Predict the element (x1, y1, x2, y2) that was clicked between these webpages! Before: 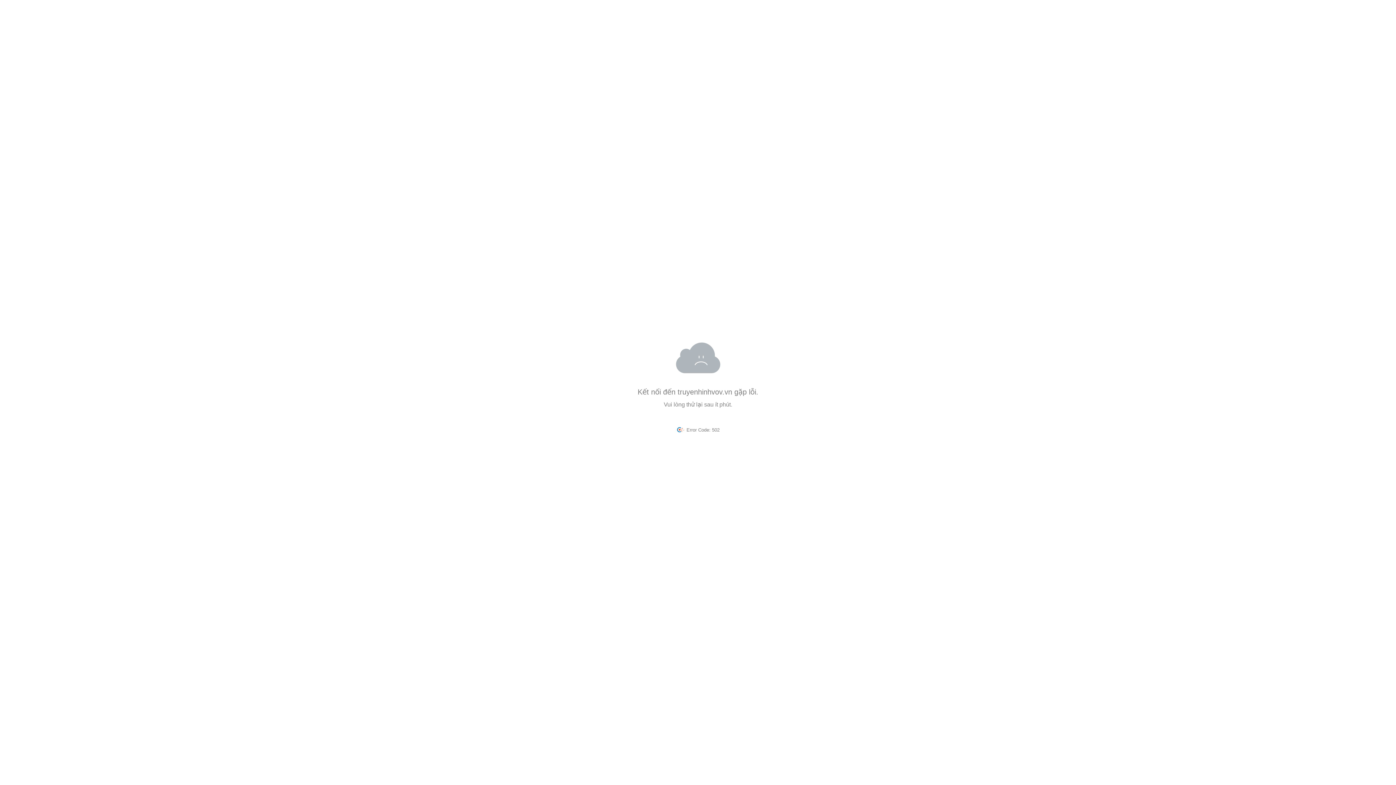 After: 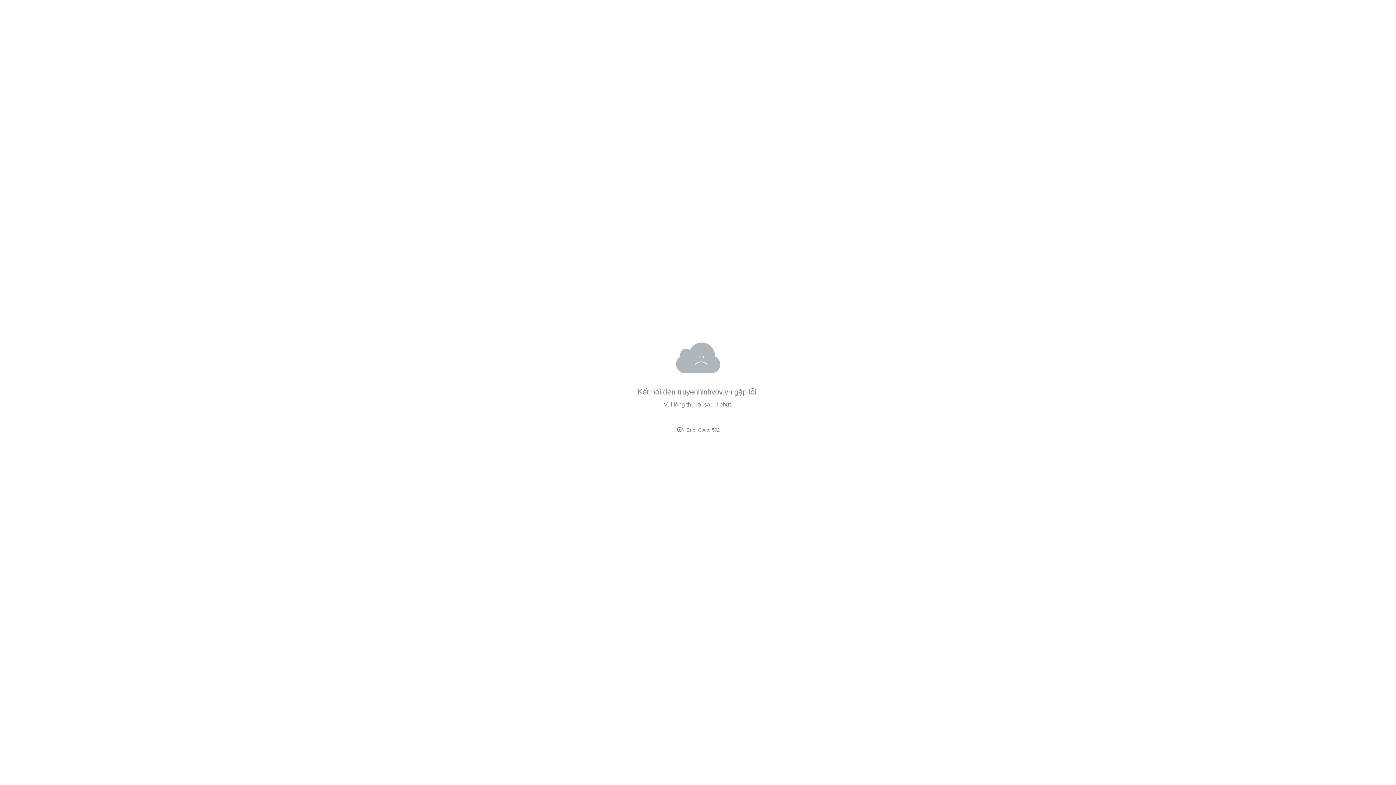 Action: label:   bbox: (676, 427, 686, 432)